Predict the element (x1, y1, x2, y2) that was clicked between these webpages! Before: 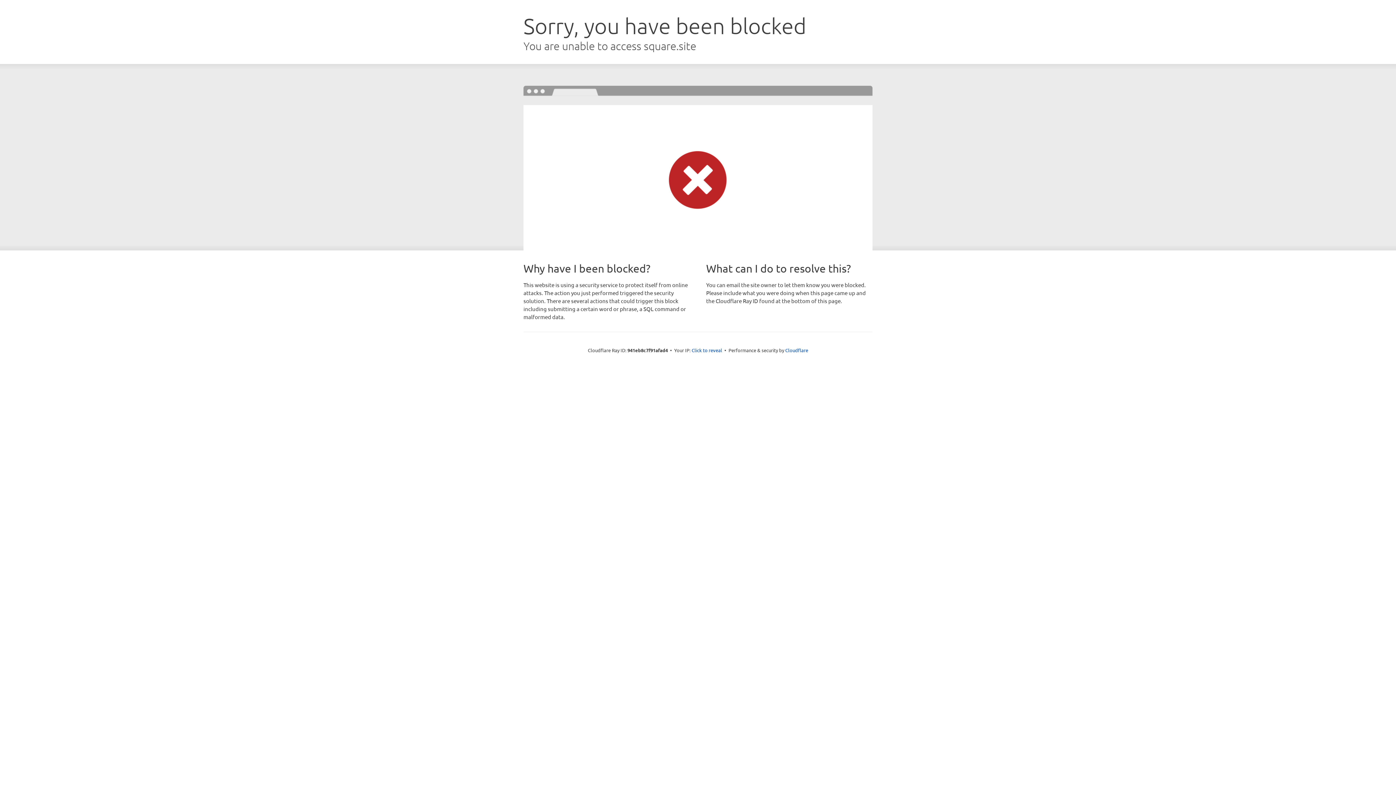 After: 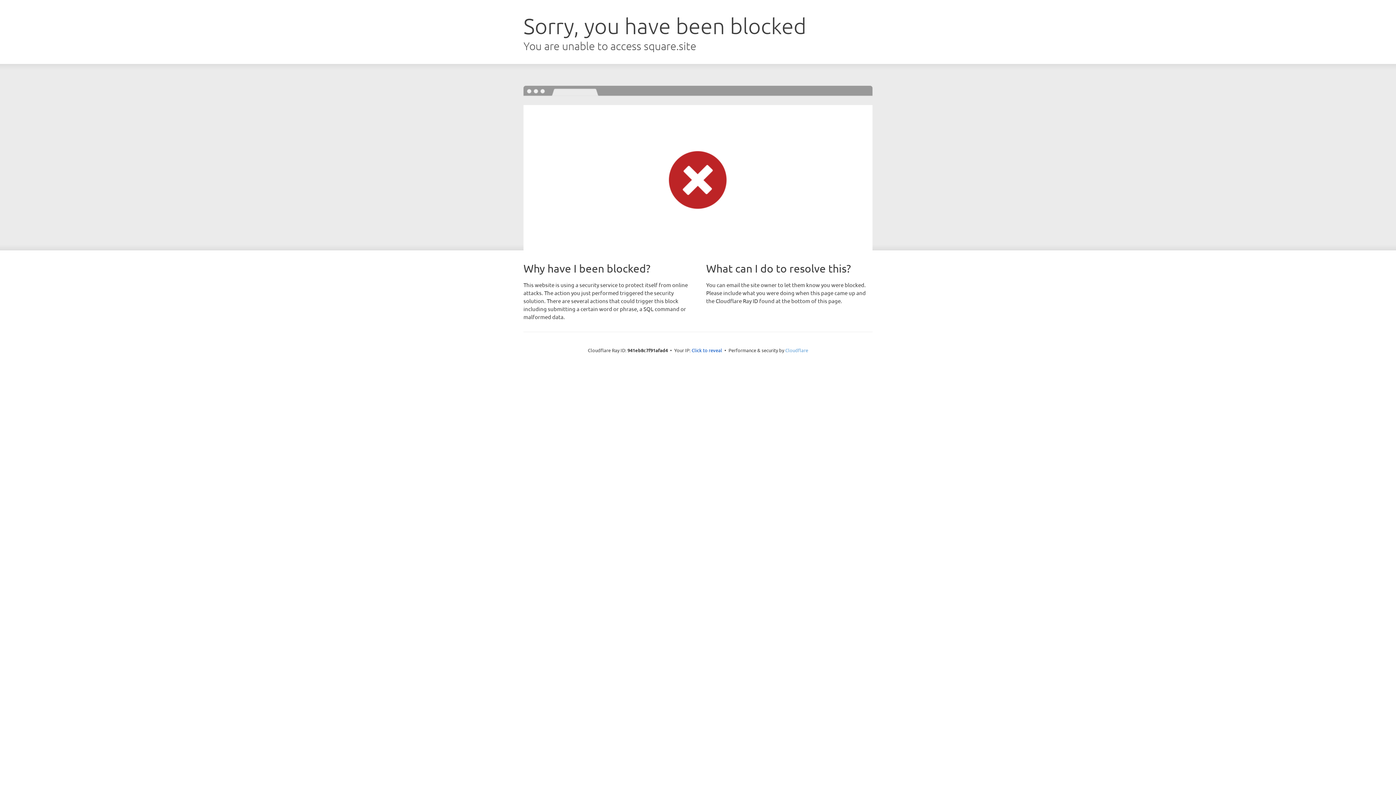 Action: label: Cloudflare bbox: (785, 347, 808, 353)